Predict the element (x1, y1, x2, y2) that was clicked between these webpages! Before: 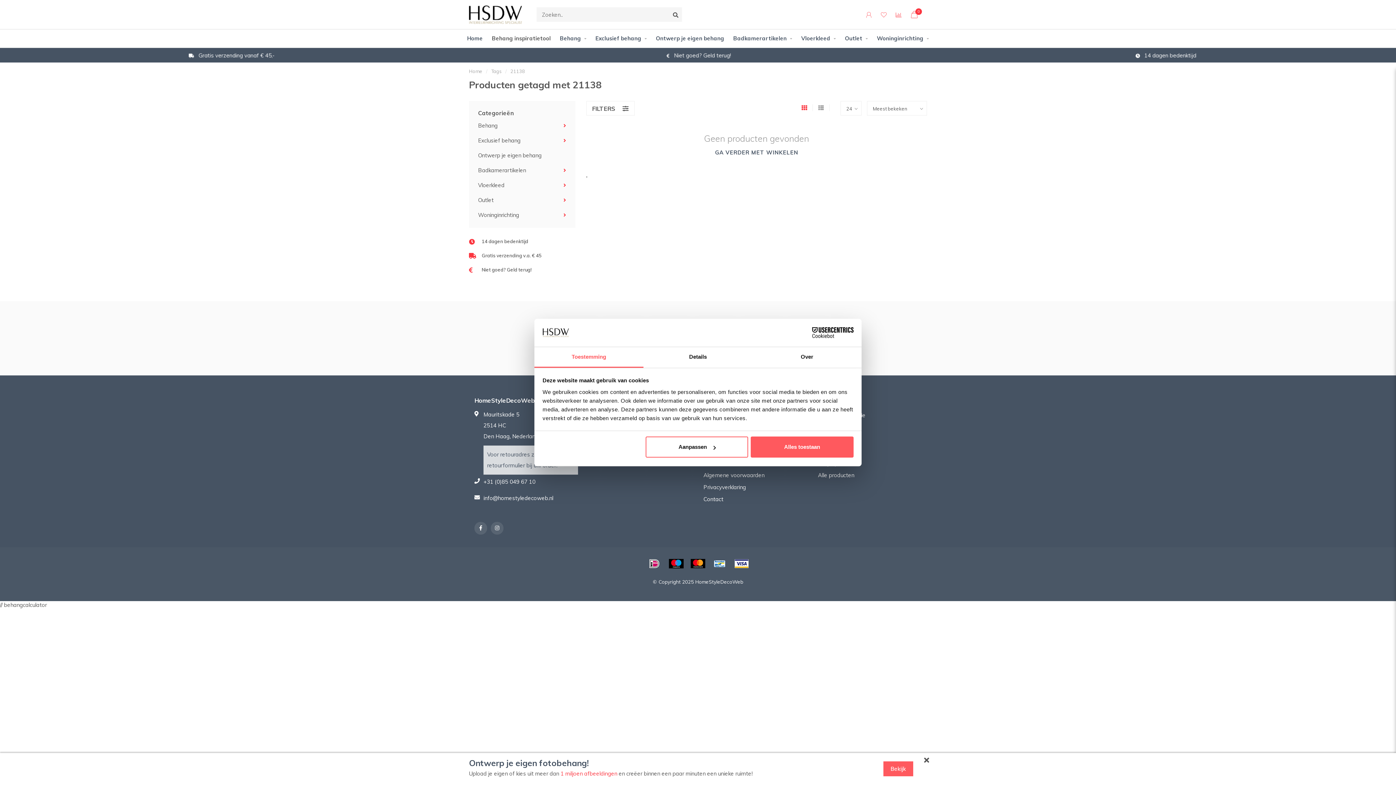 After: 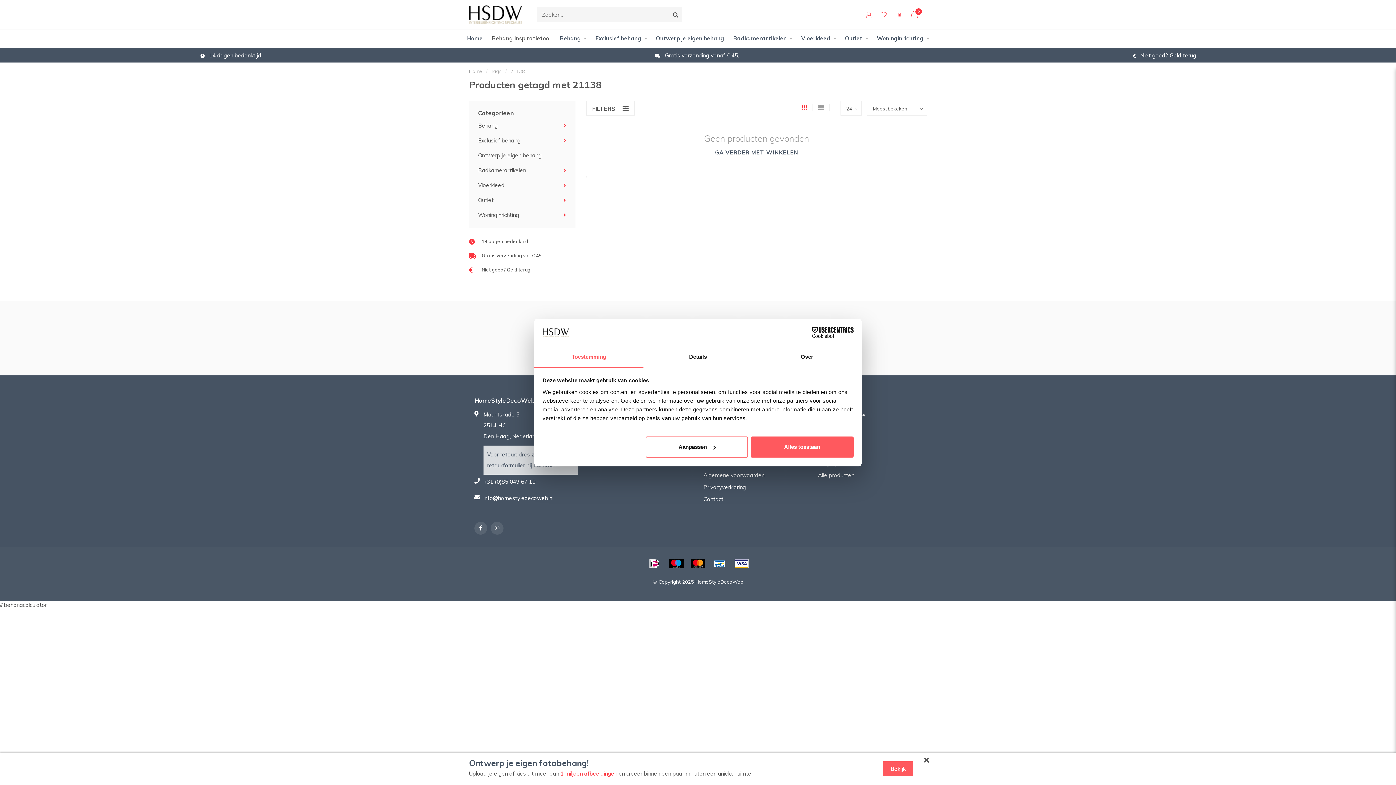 Action: label: Toestemming bbox: (534, 347, 643, 367)